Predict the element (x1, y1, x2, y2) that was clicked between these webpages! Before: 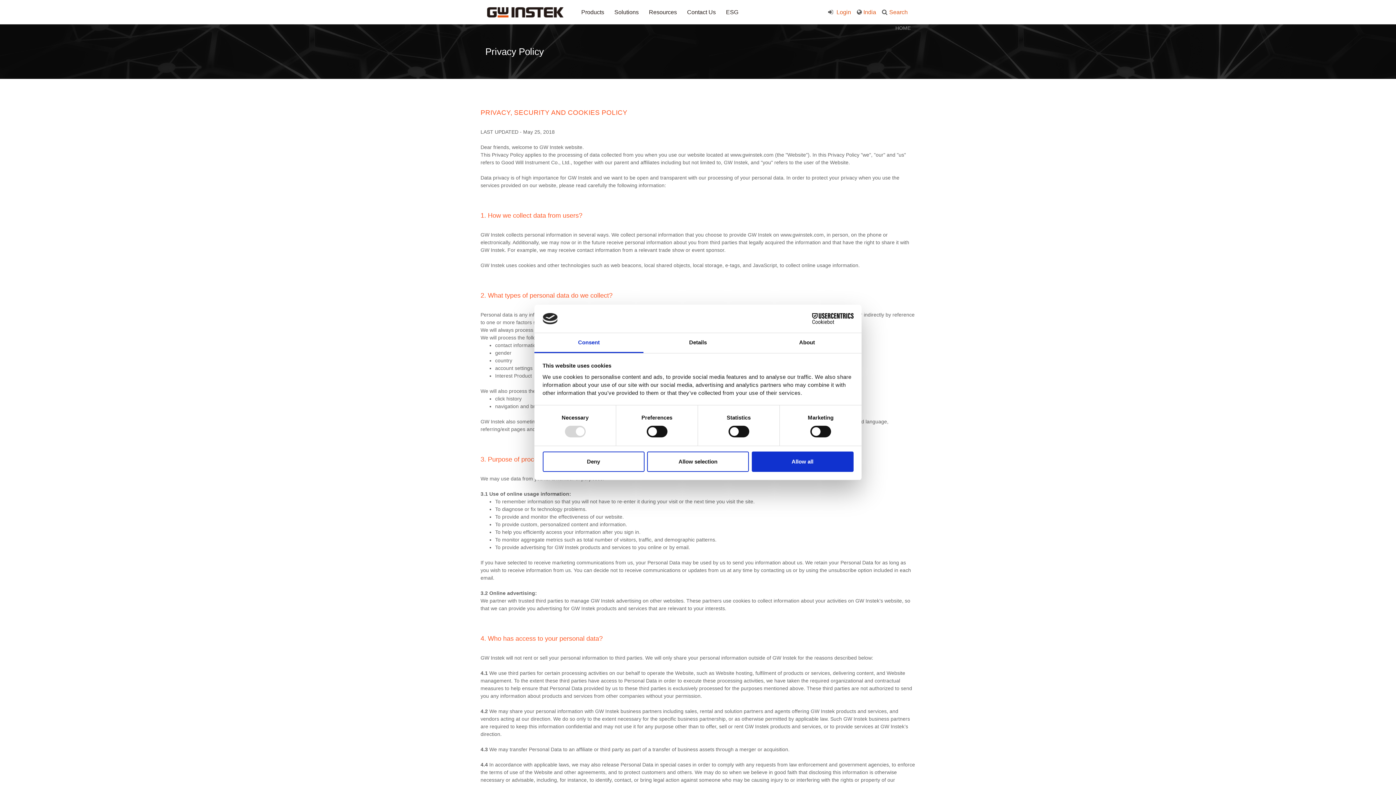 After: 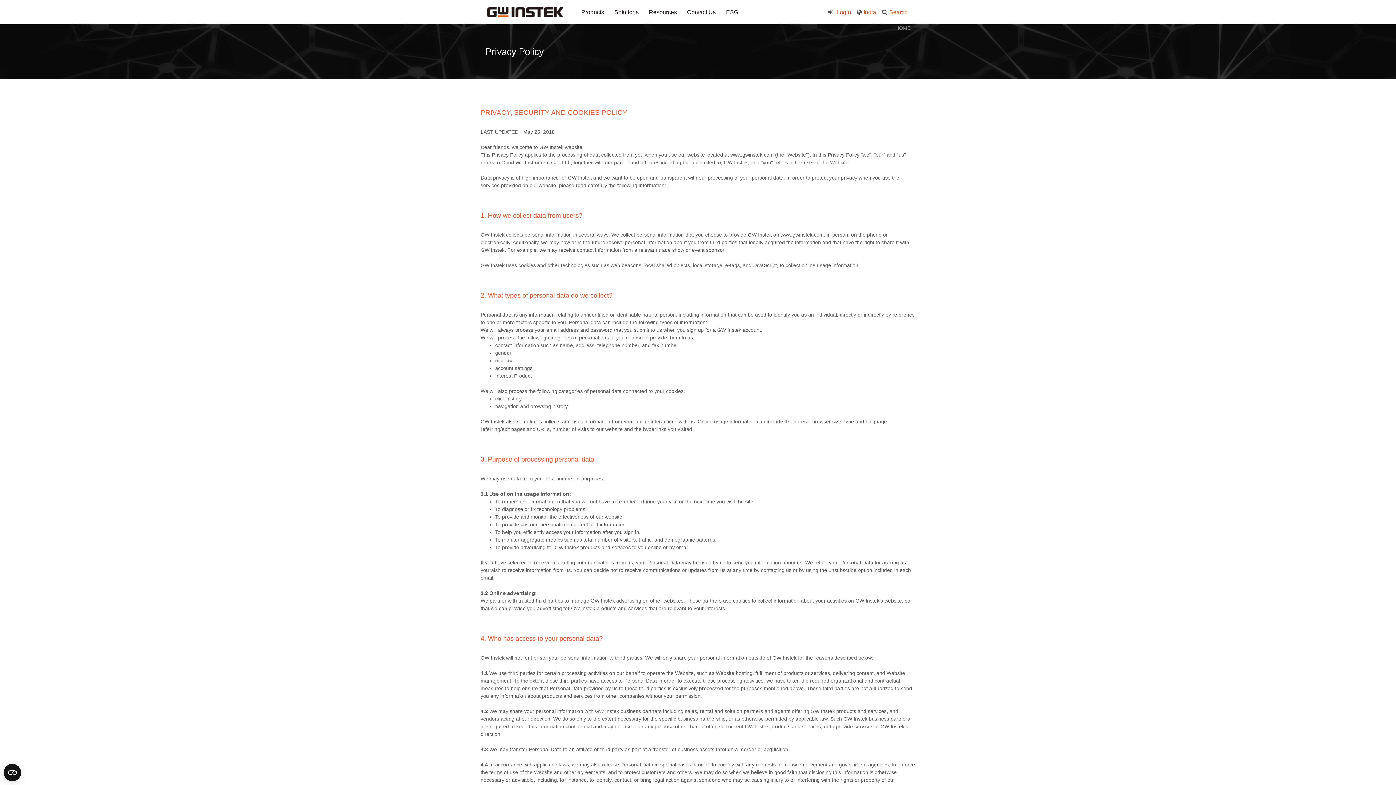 Action: bbox: (751, 451, 853, 472) label: Allow all